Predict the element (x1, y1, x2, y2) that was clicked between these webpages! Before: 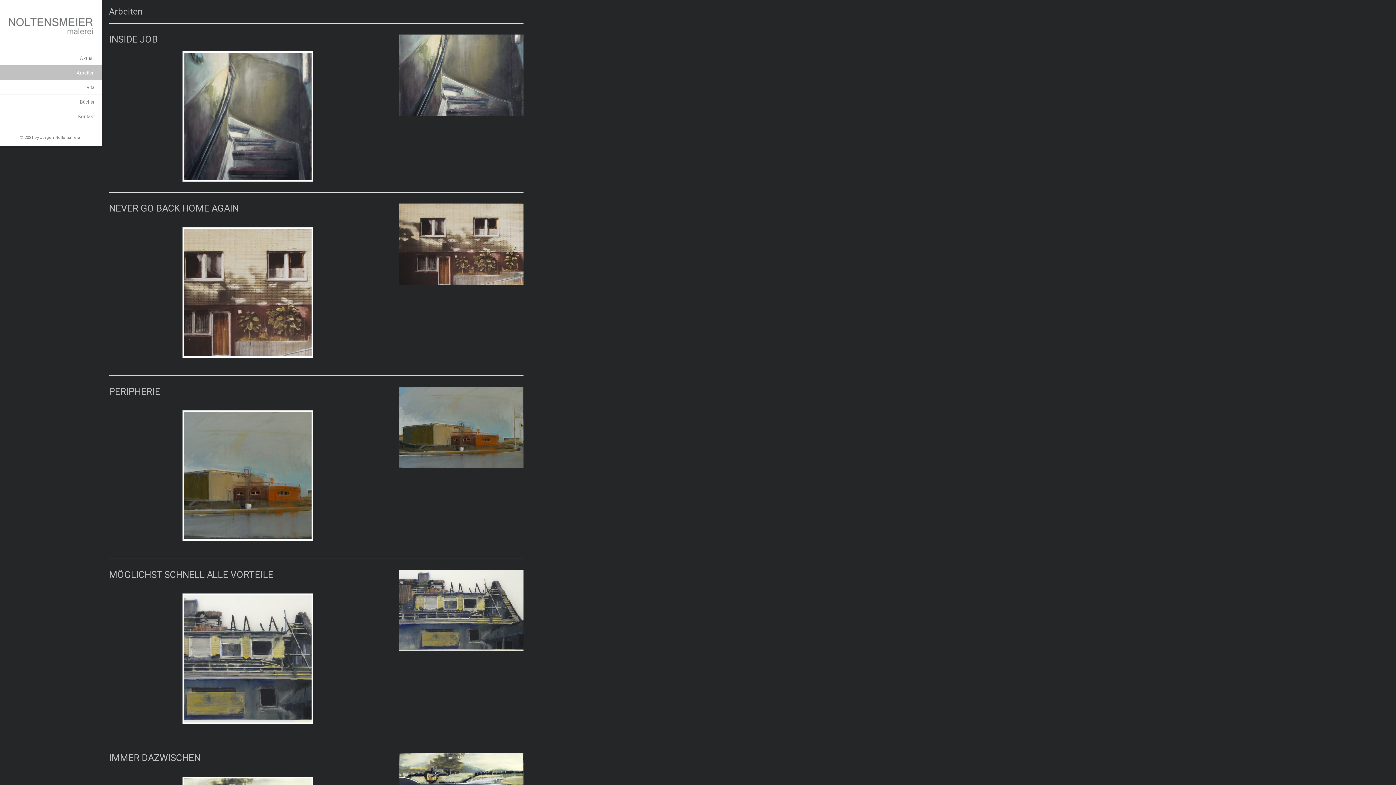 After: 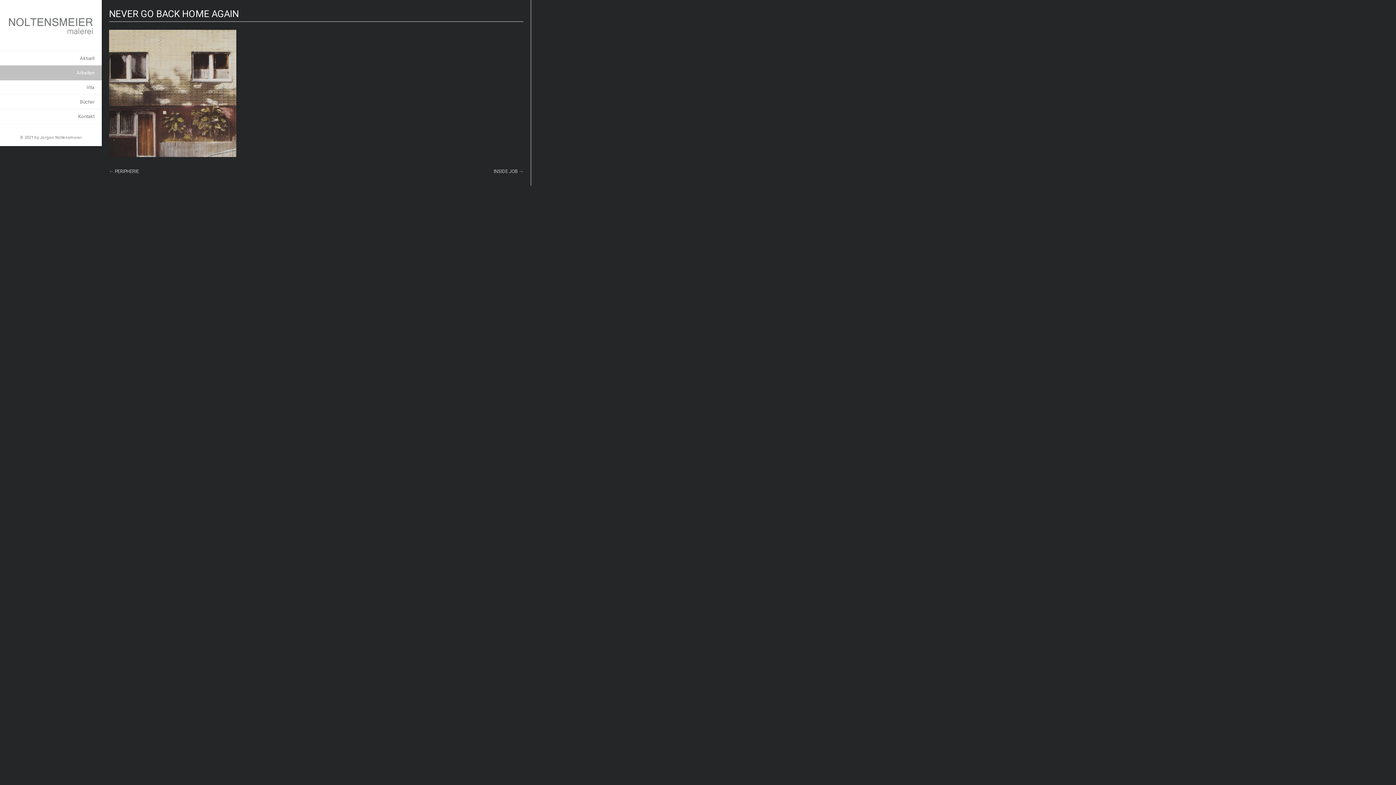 Action: label: NEVER GO BACK HOME AGAIN bbox: (109, 202, 238, 213)